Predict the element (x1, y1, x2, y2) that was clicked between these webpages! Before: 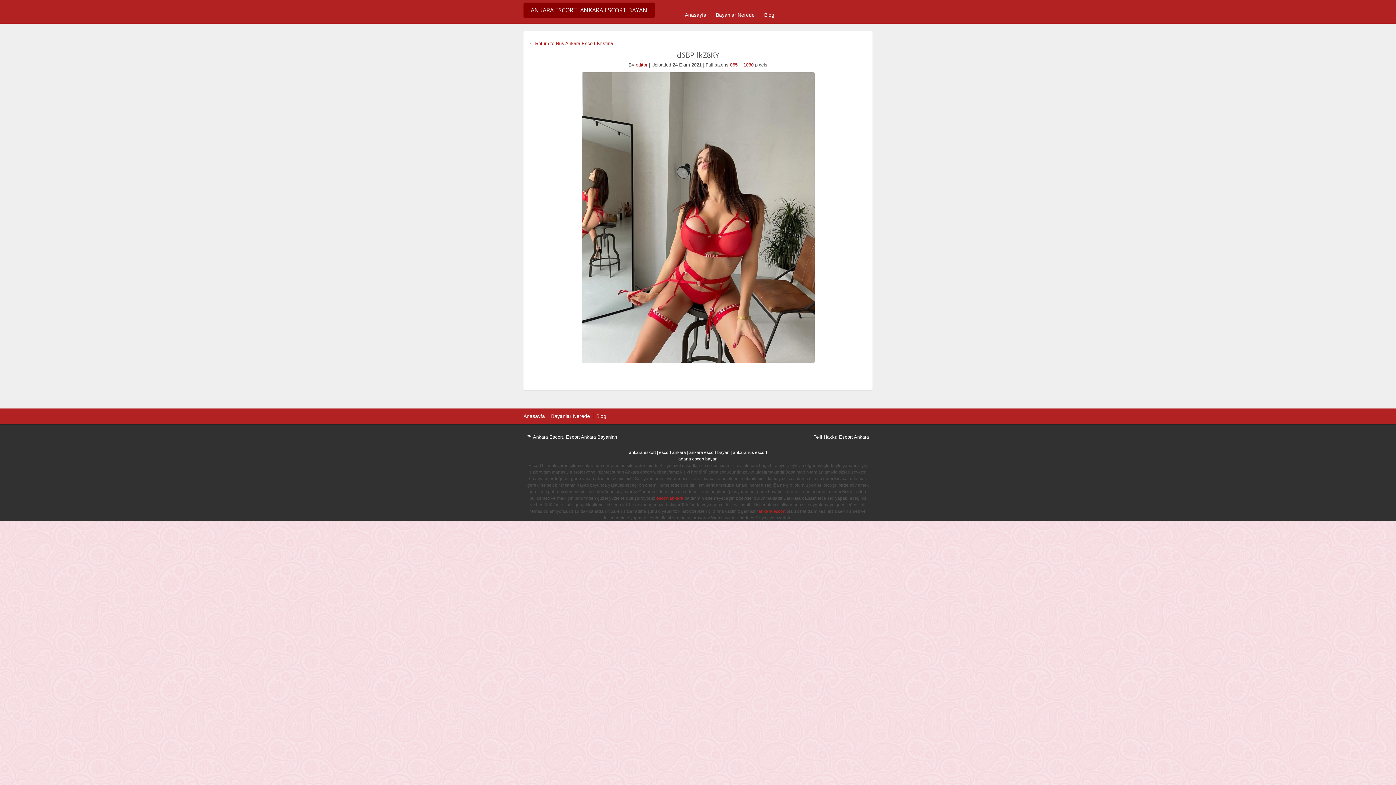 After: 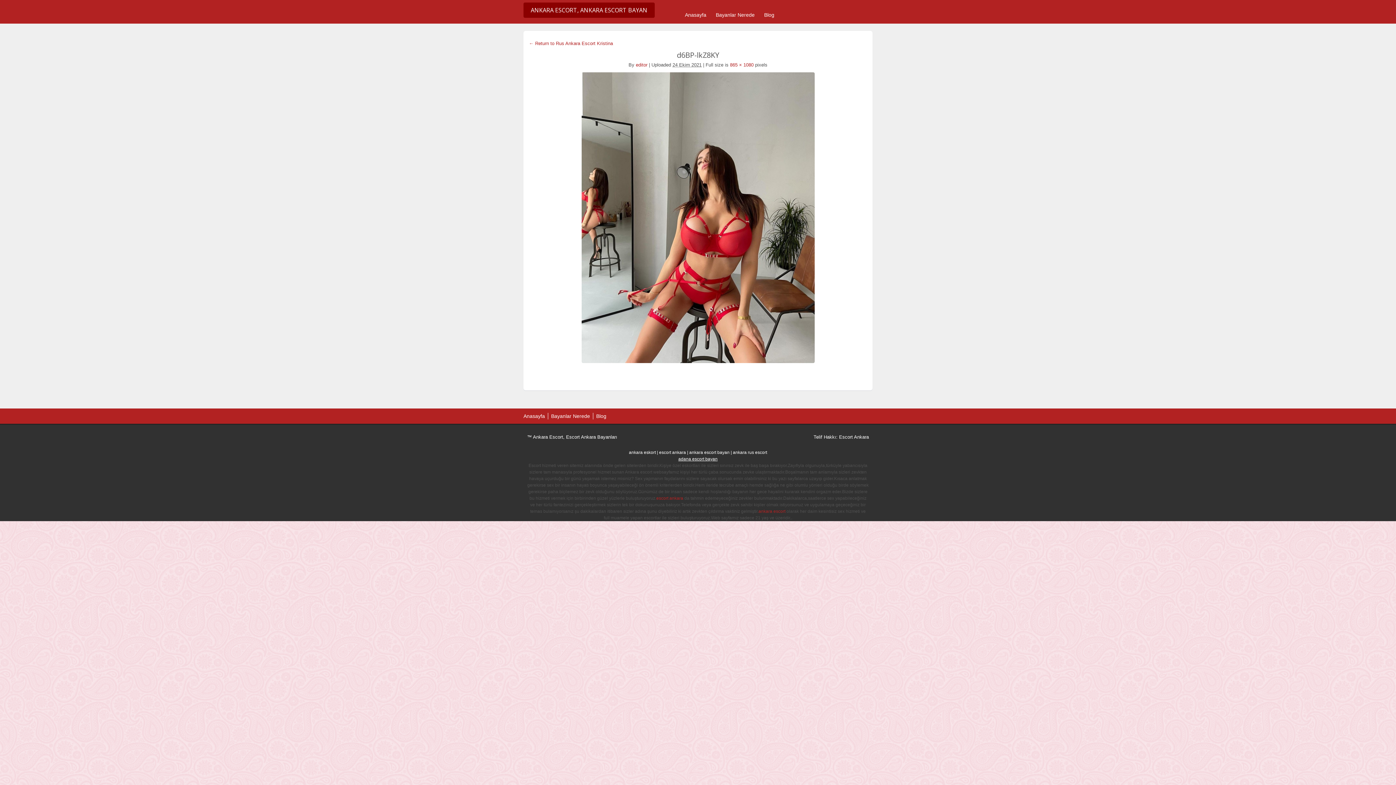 Action: bbox: (678, 456, 717, 461) label: adana escort bayan